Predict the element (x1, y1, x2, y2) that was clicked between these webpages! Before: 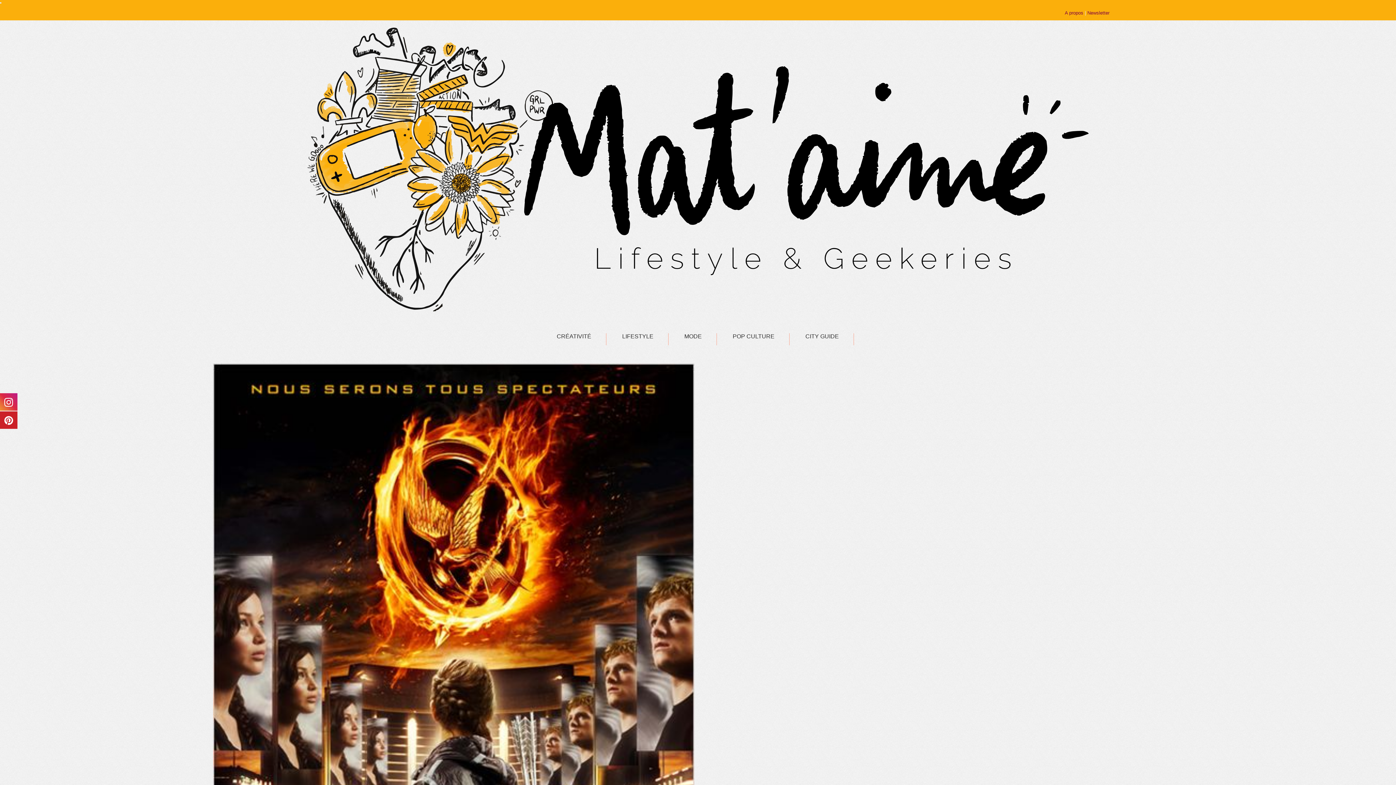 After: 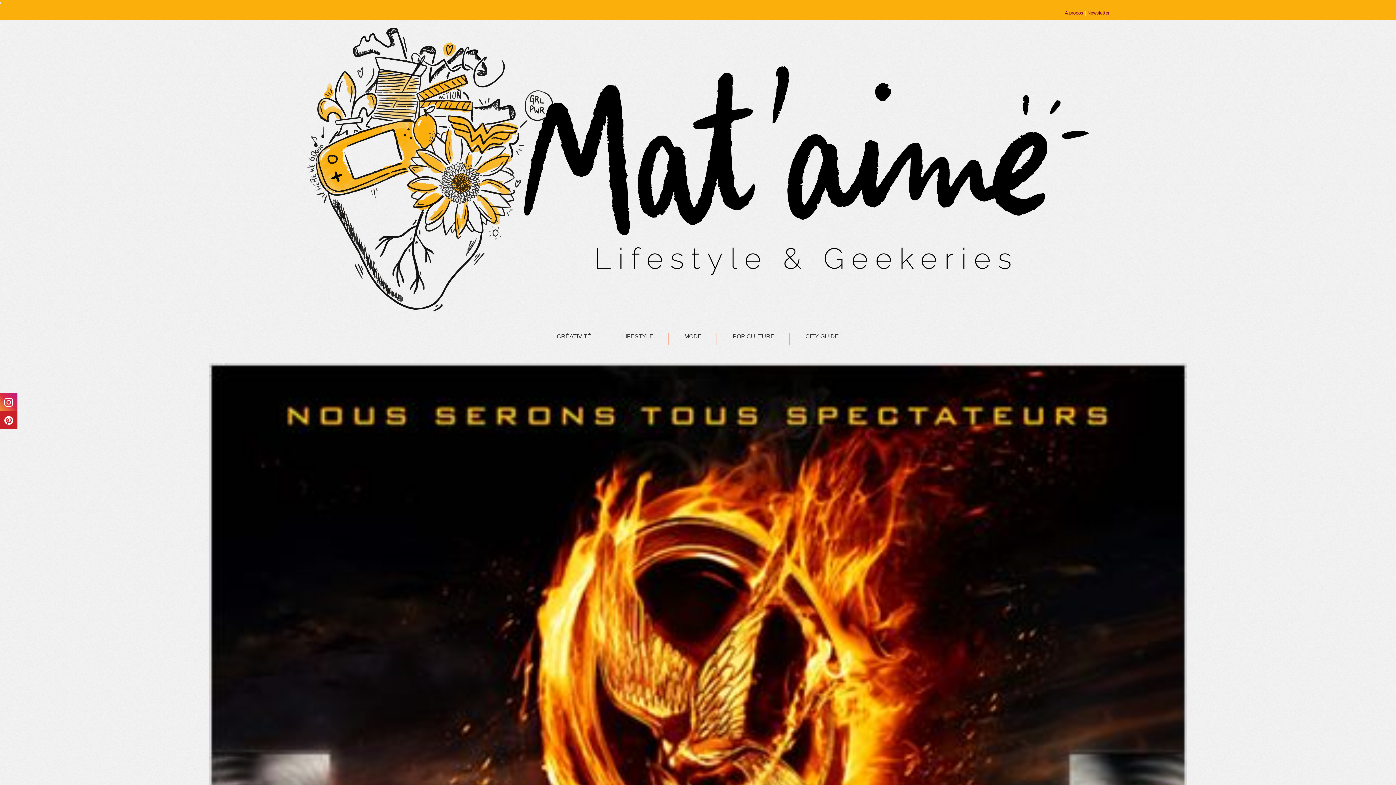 Action: bbox: (213, 363, 694, 1005)